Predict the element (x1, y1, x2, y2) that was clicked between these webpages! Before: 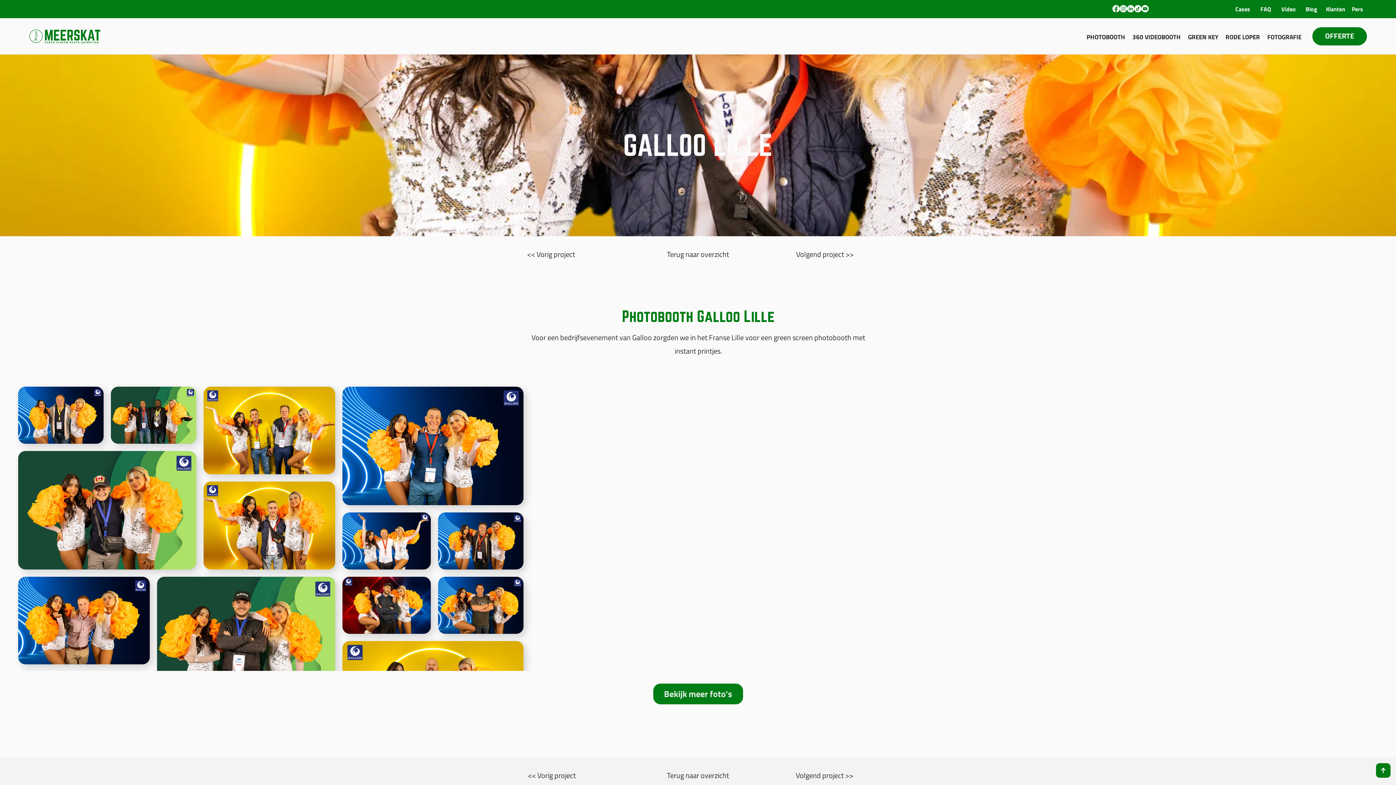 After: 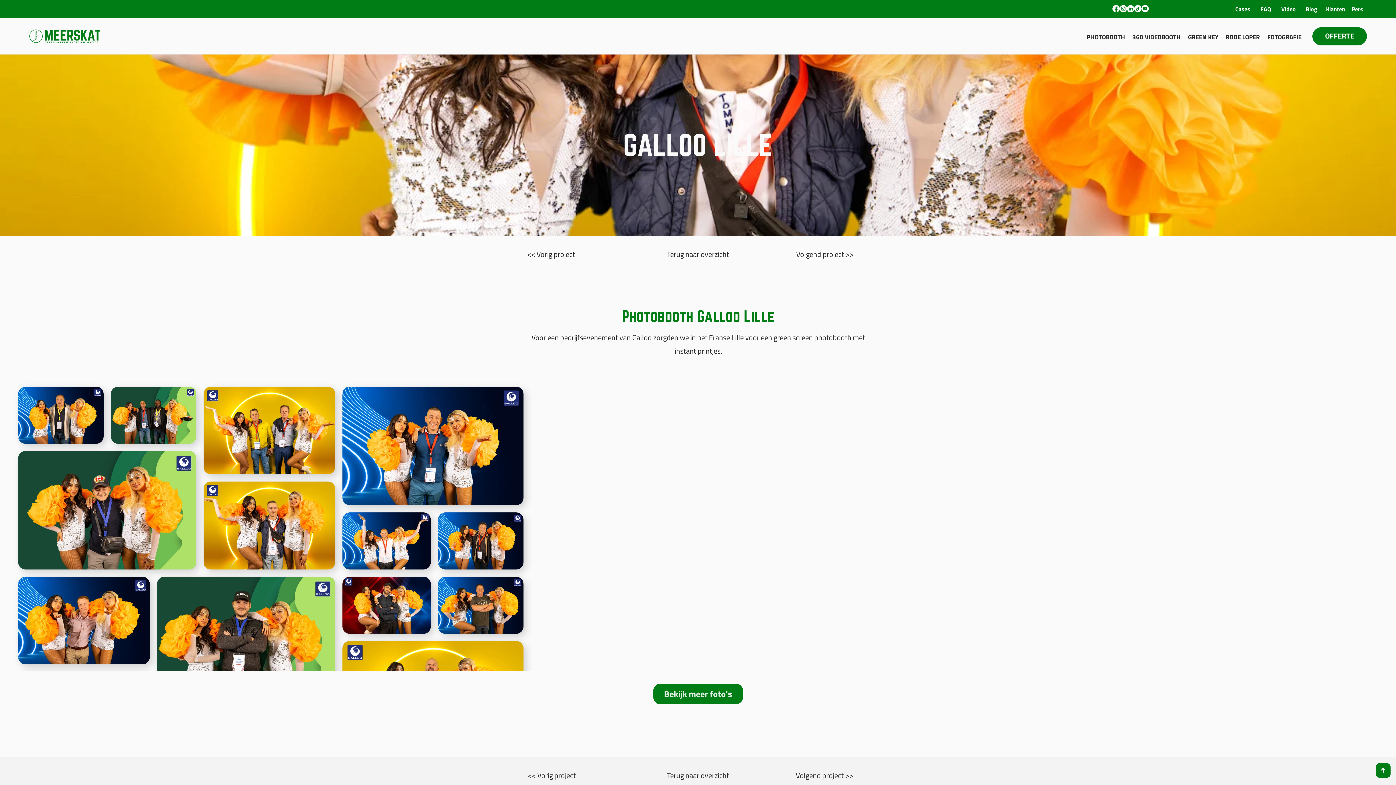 Action: bbox: (1127, 5, 1134, 12) label: Photobooth, 360 videobooth, green screen en eventfotografie België | Meerskat